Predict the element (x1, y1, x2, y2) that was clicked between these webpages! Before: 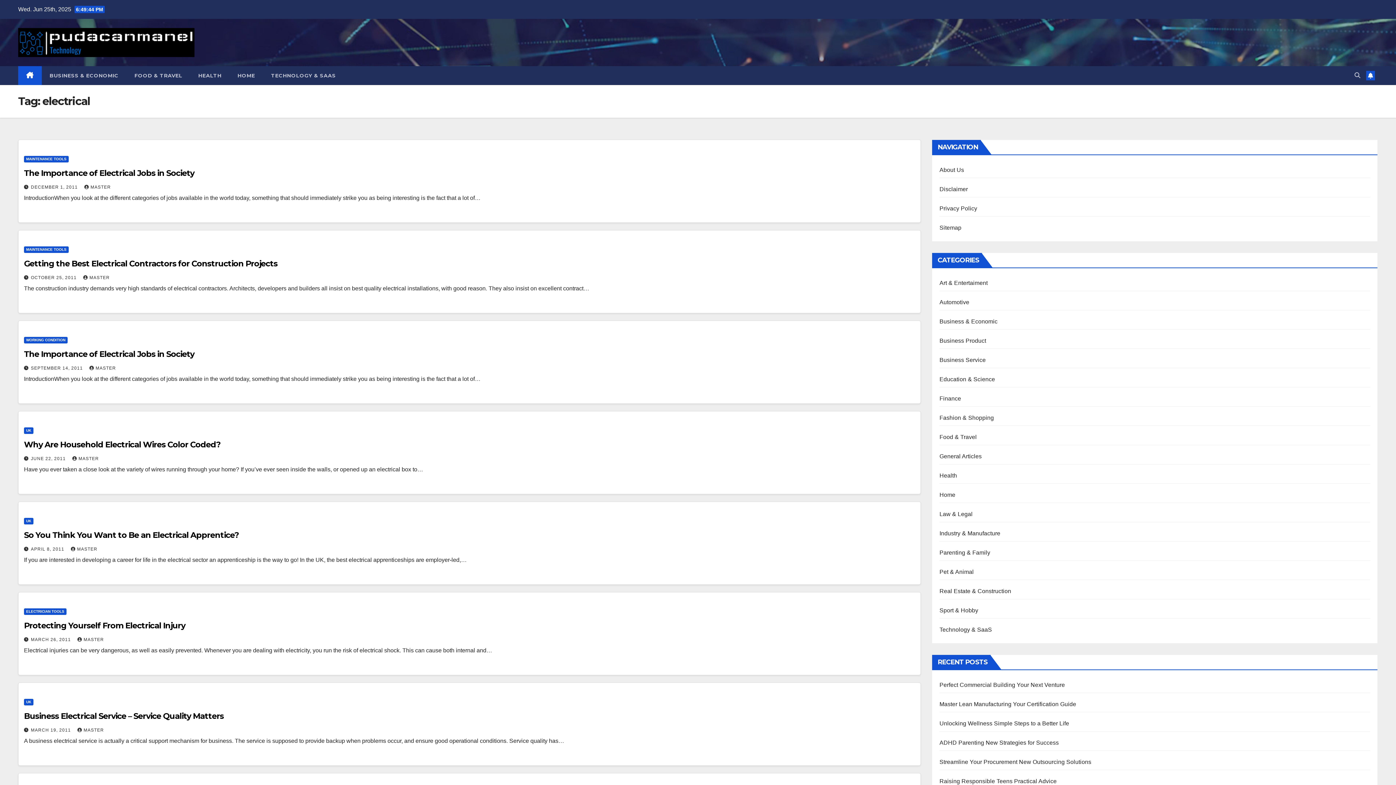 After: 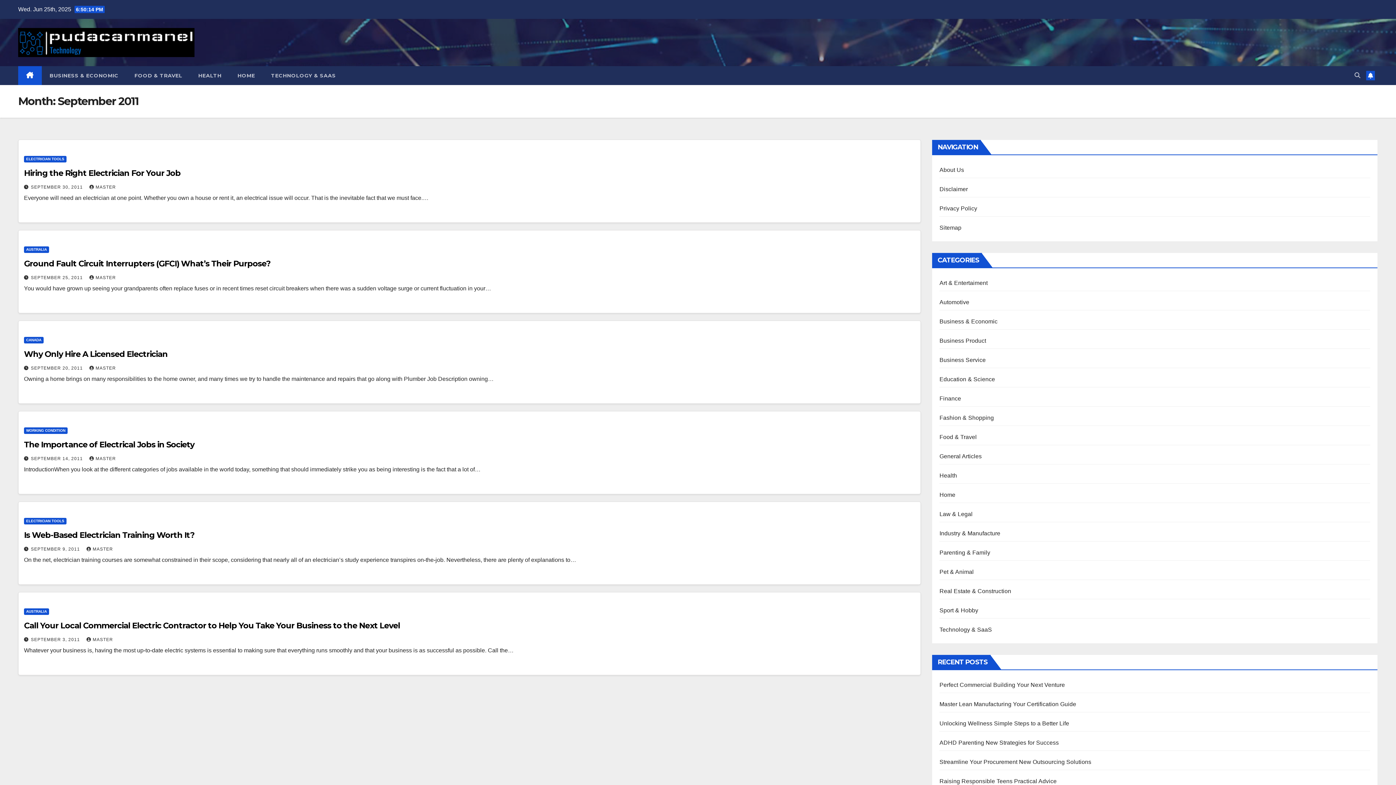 Action: label: SEPTEMBER 14, 2011  bbox: (30, 365, 84, 370)